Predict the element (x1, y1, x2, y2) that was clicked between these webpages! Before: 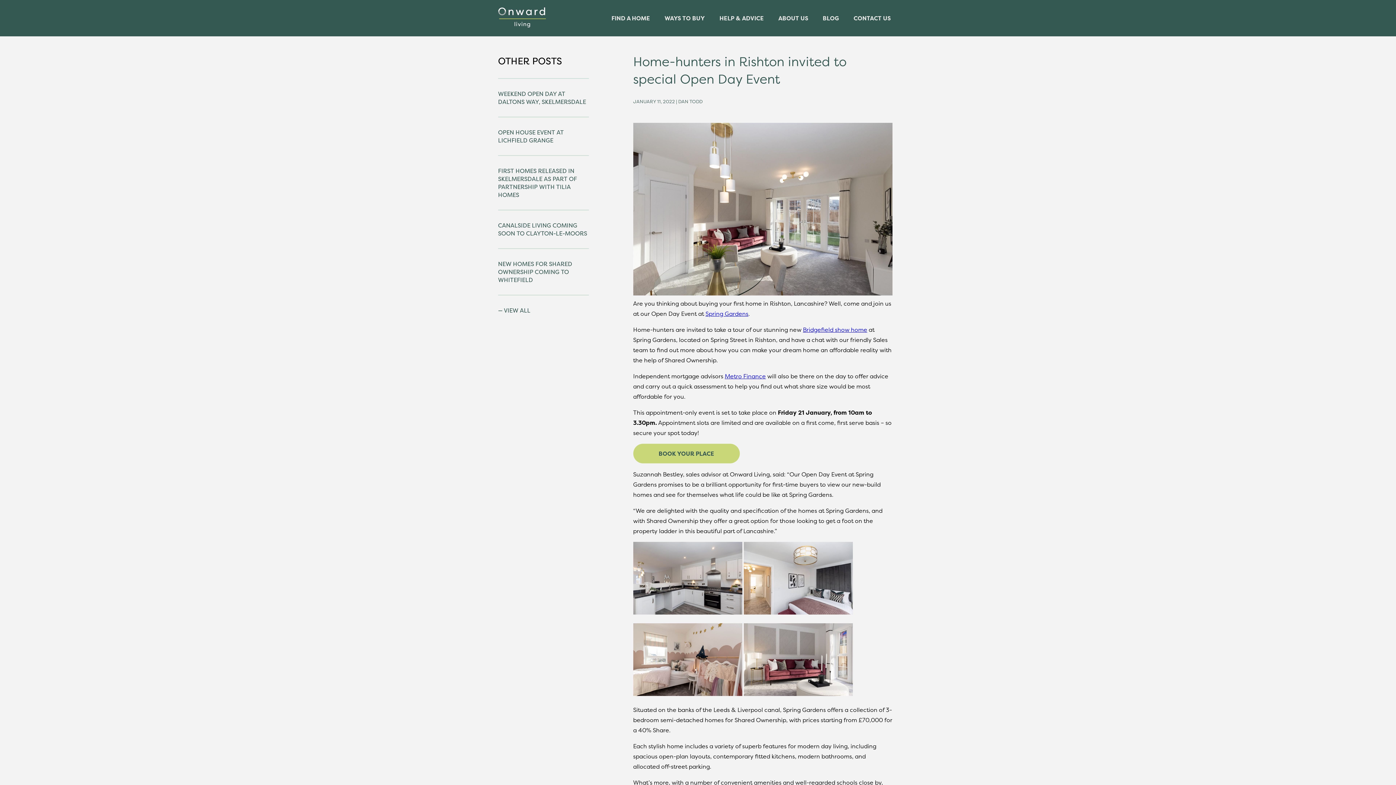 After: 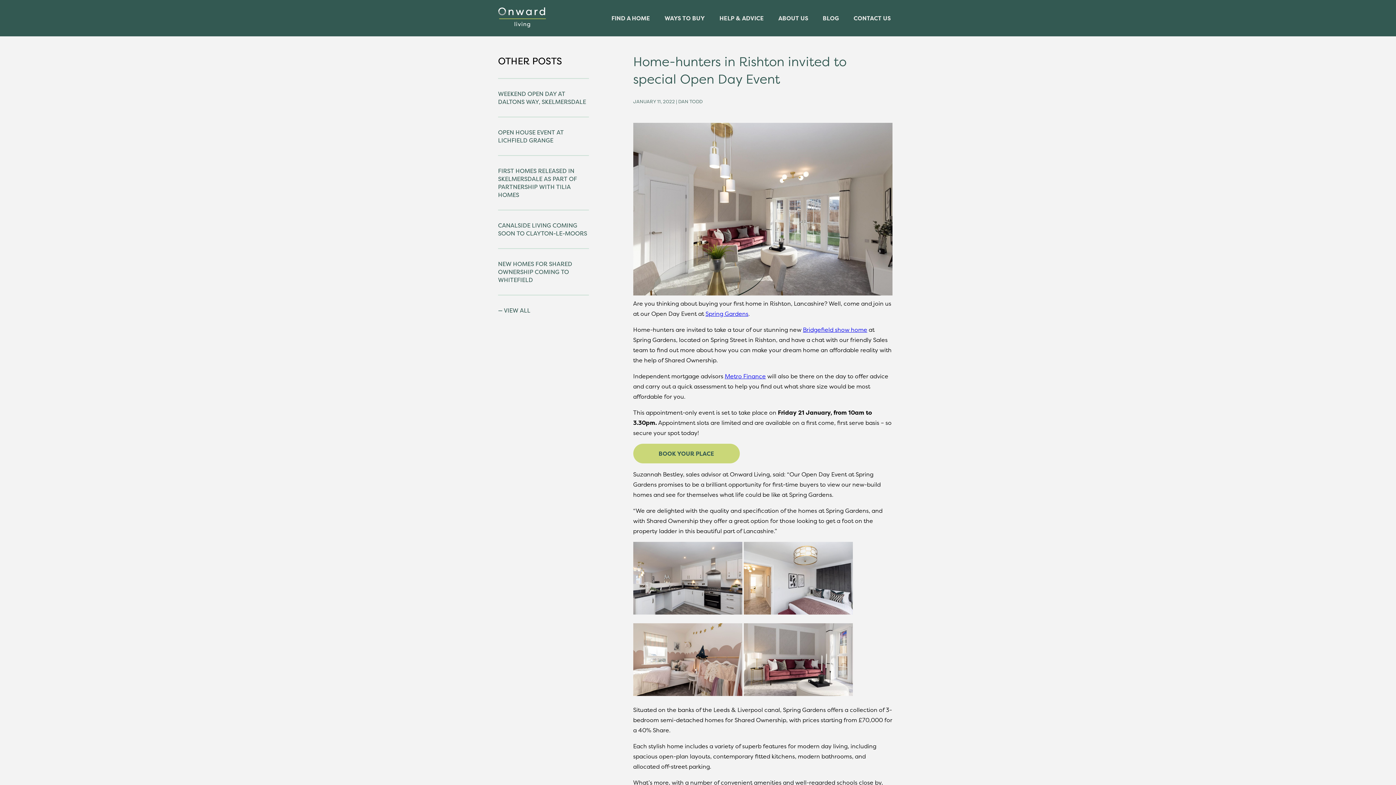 Action: label: Metro Finance bbox: (724, 372, 766, 380)